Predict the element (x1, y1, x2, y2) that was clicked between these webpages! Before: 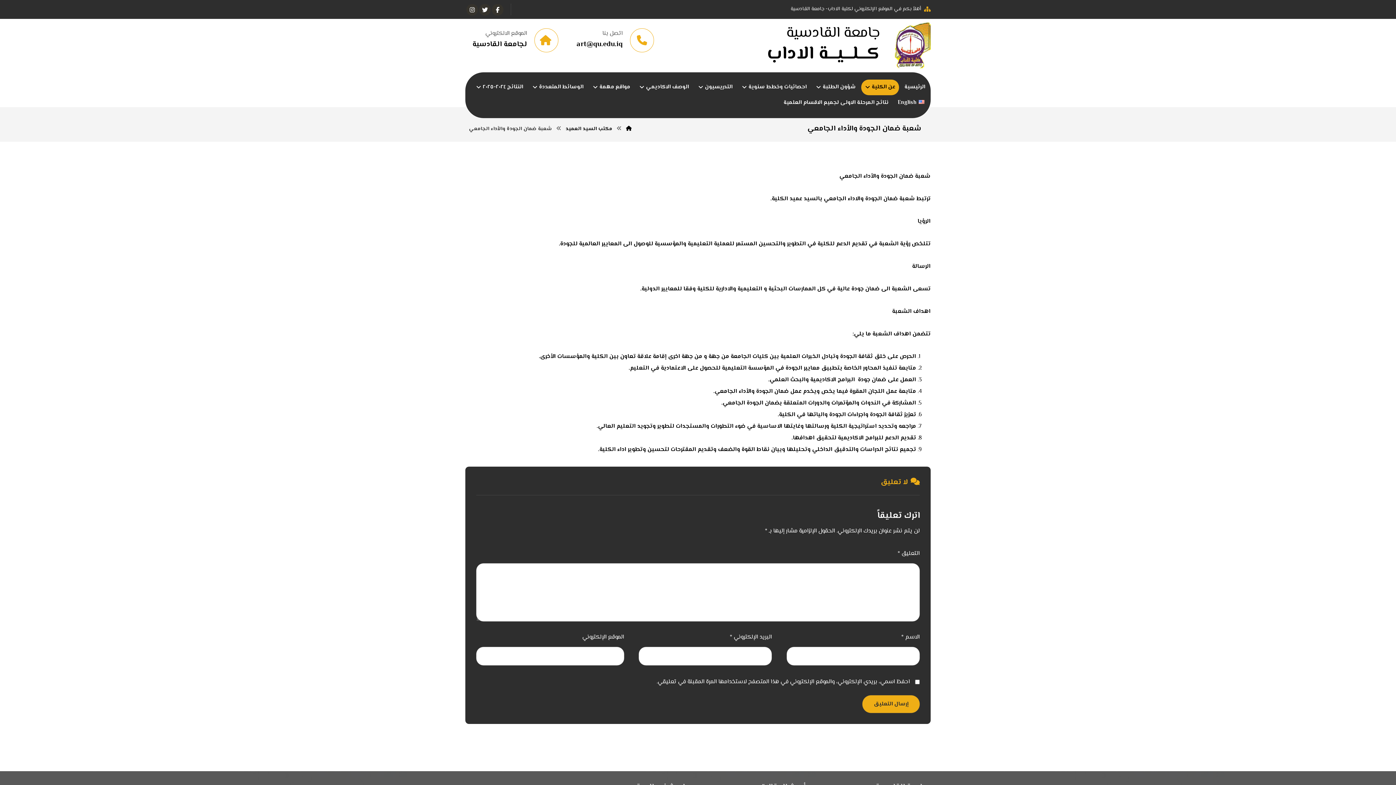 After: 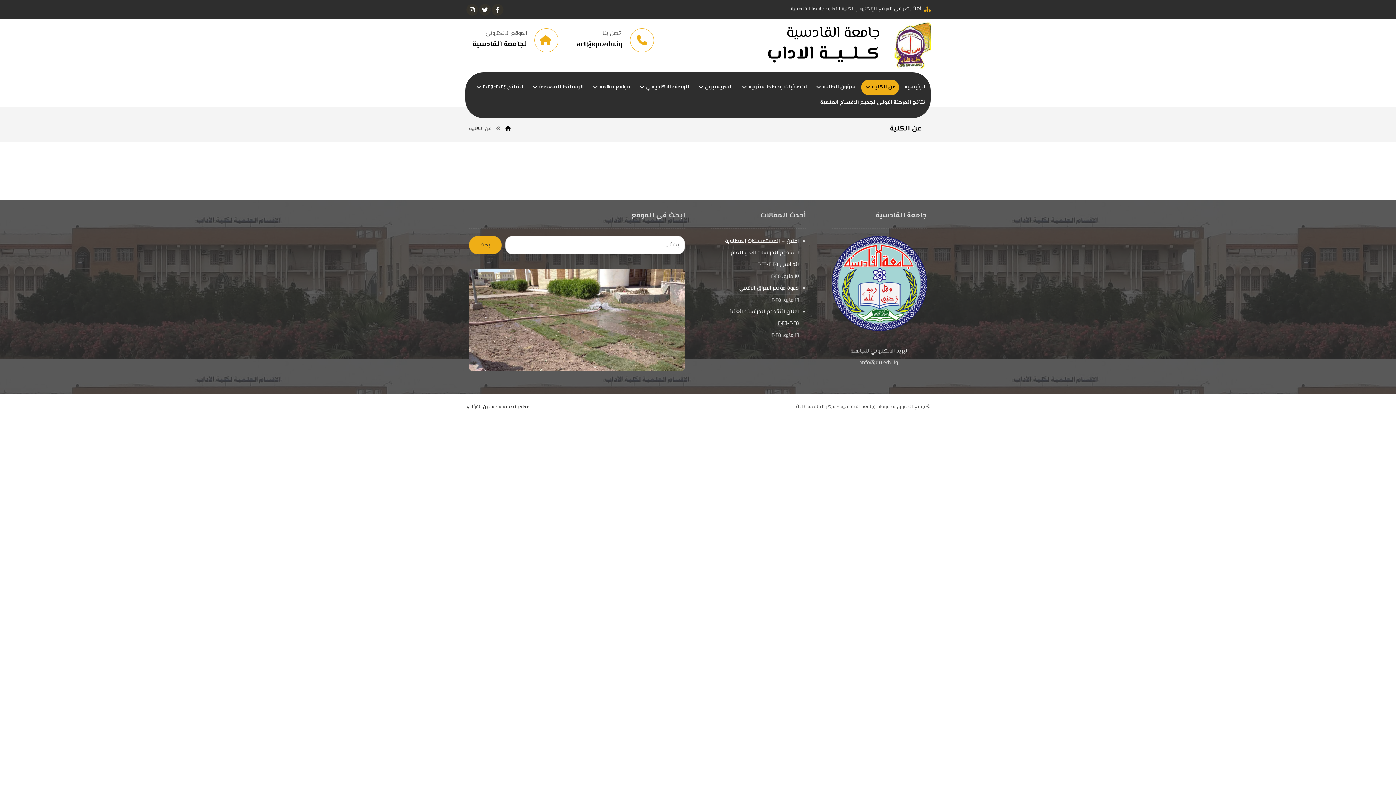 Action: label: عن الكلية bbox: (861, 79, 899, 95)